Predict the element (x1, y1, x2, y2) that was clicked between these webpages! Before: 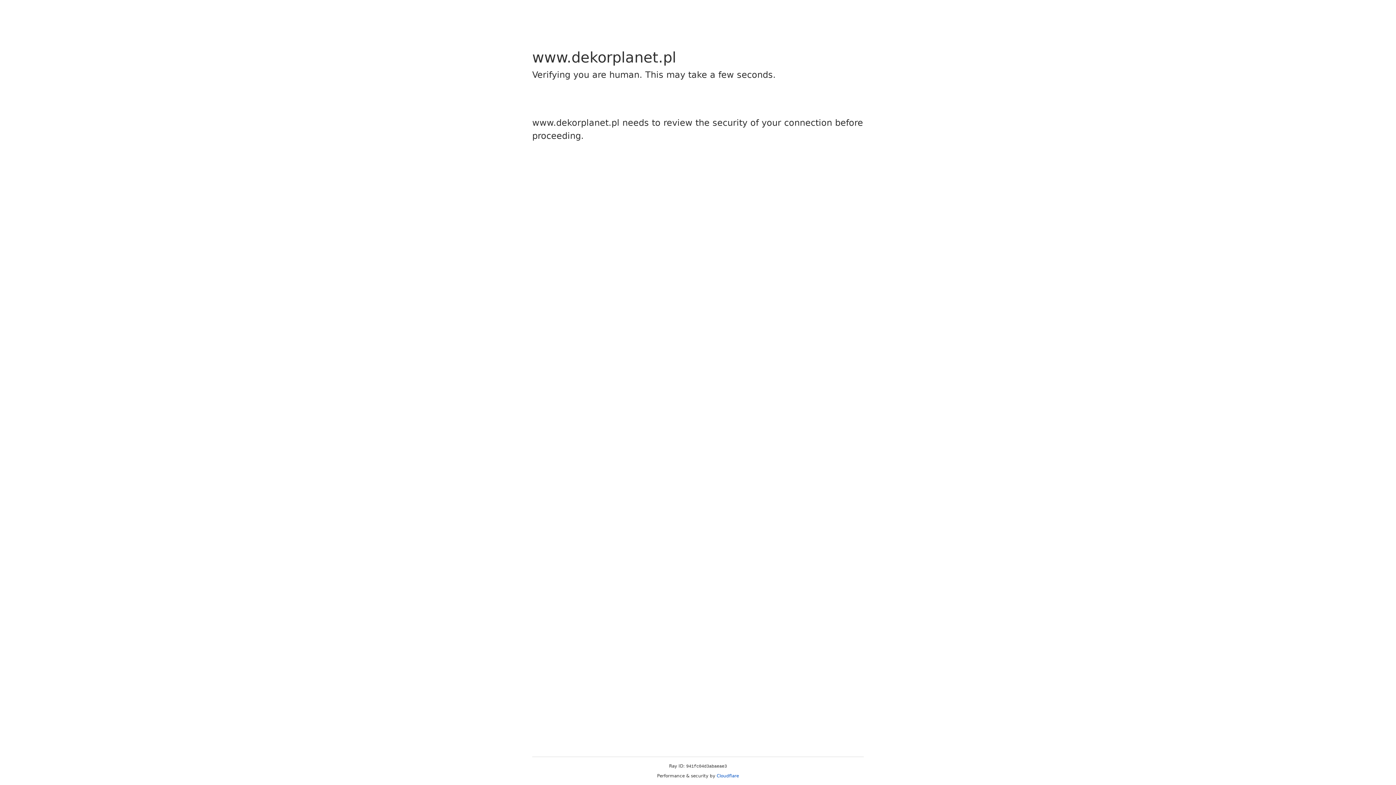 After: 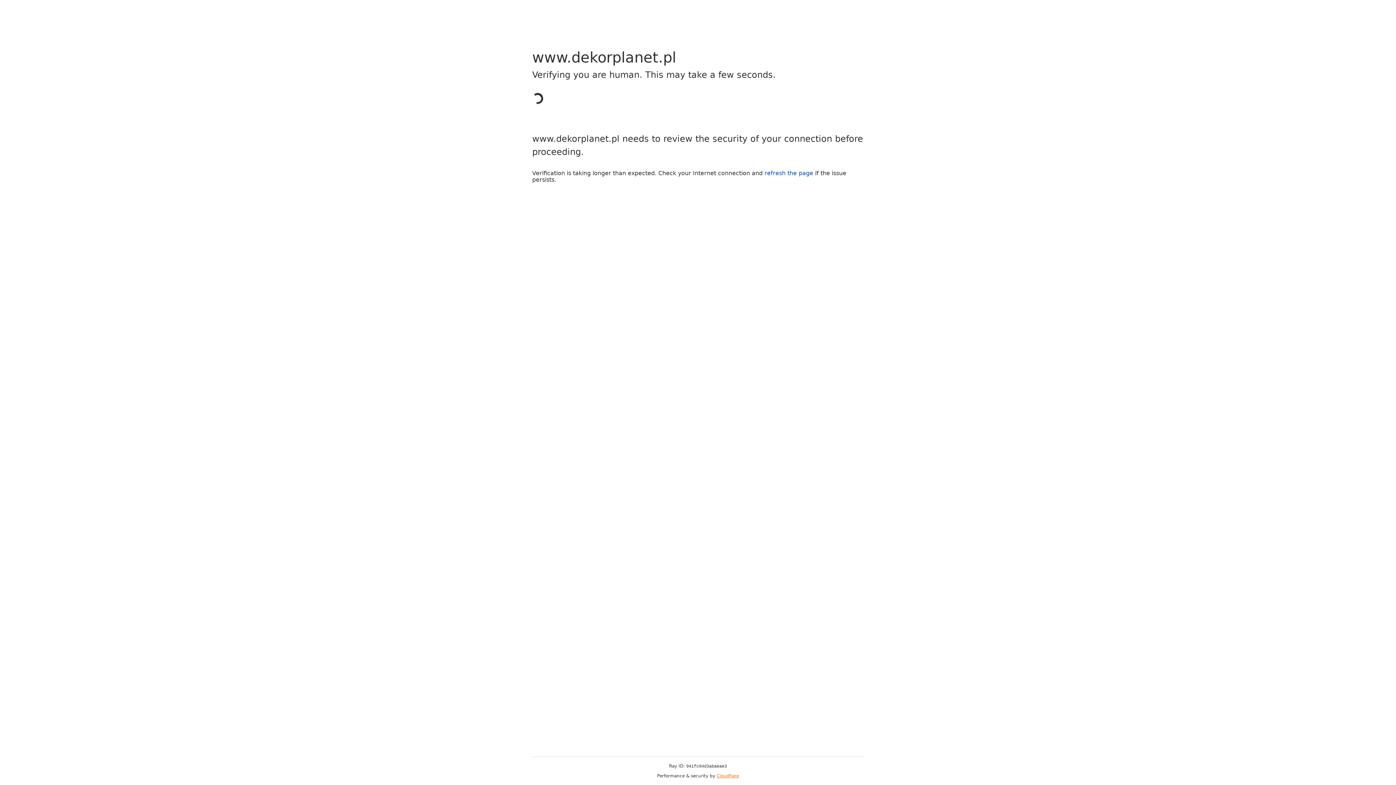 Action: label: Cloudflare bbox: (716, 773, 739, 778)